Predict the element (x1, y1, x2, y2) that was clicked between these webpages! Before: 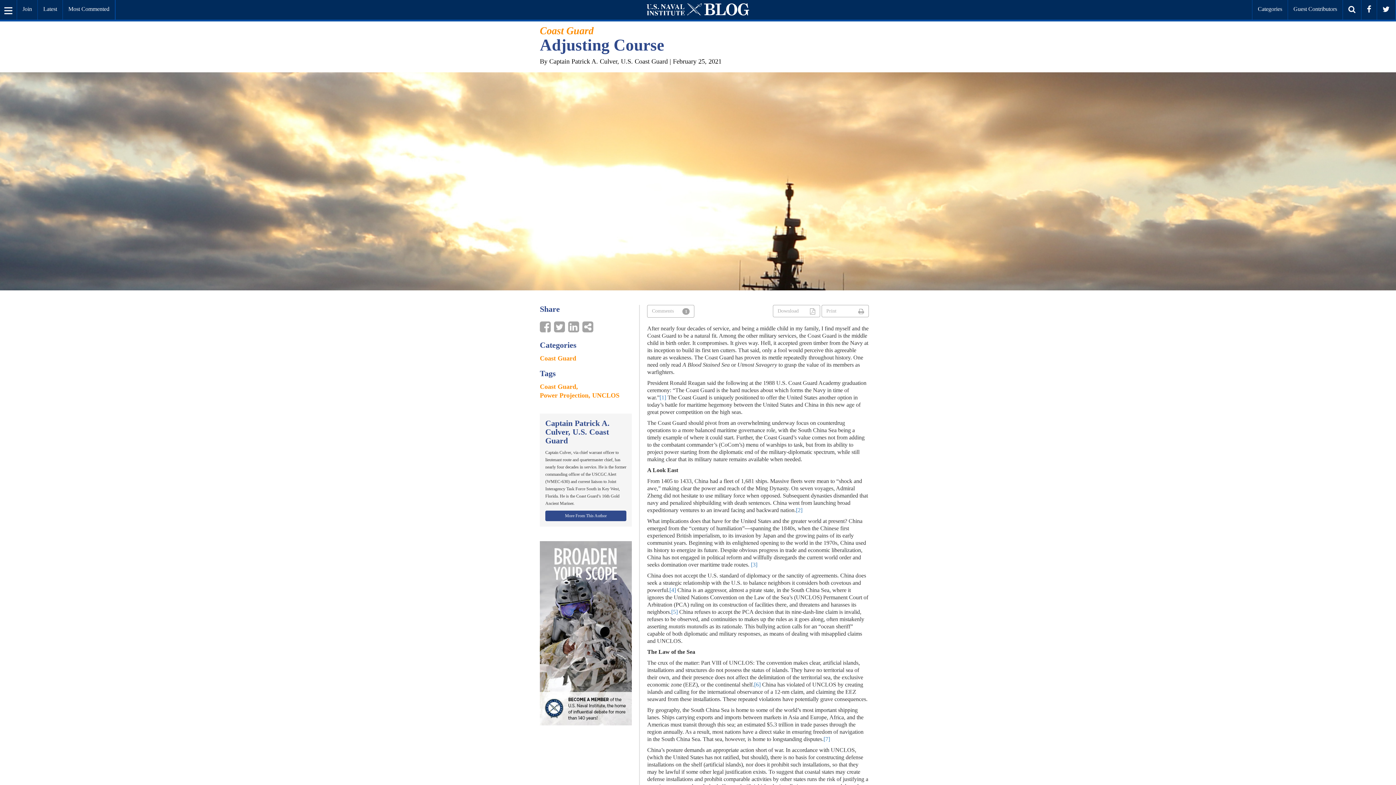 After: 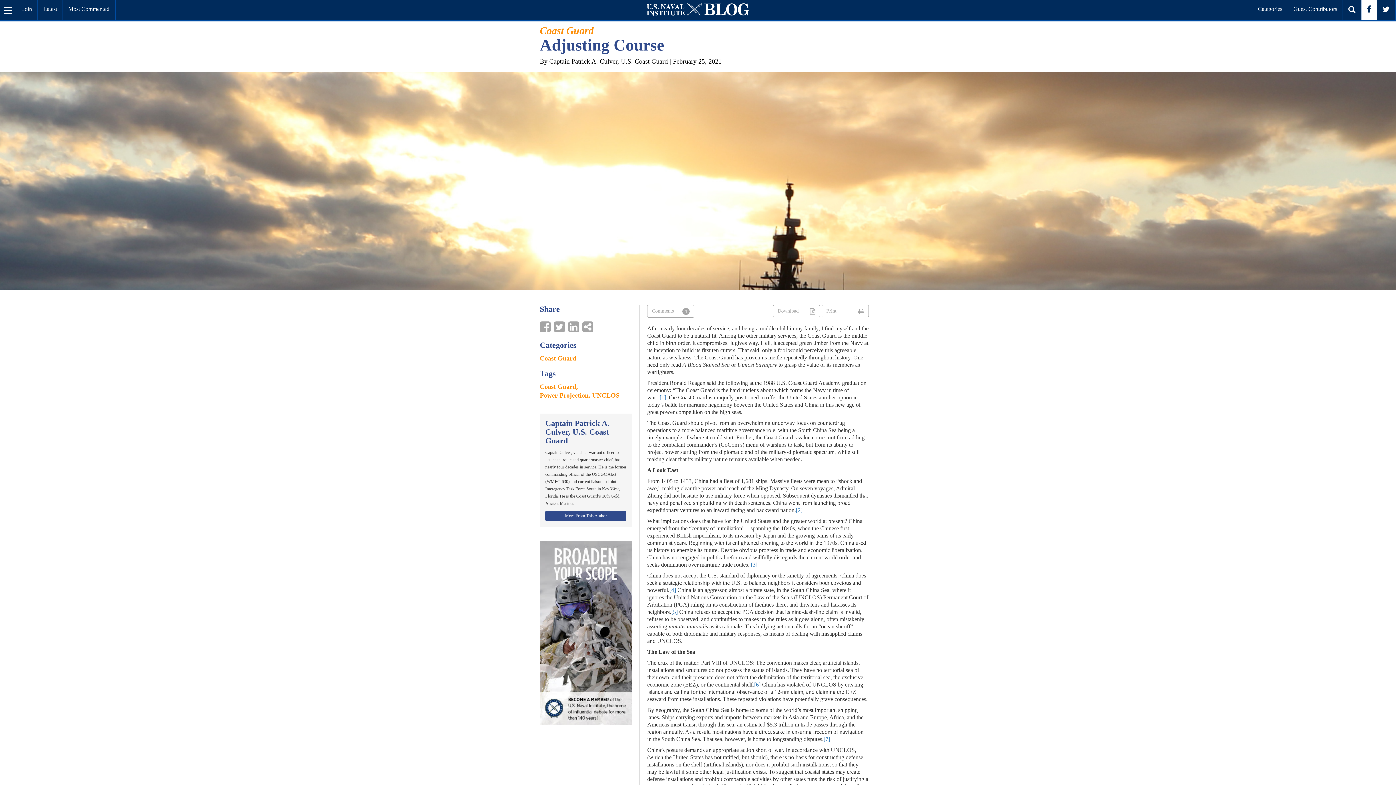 Action: bbox: (1361, 0, 1377, 19)